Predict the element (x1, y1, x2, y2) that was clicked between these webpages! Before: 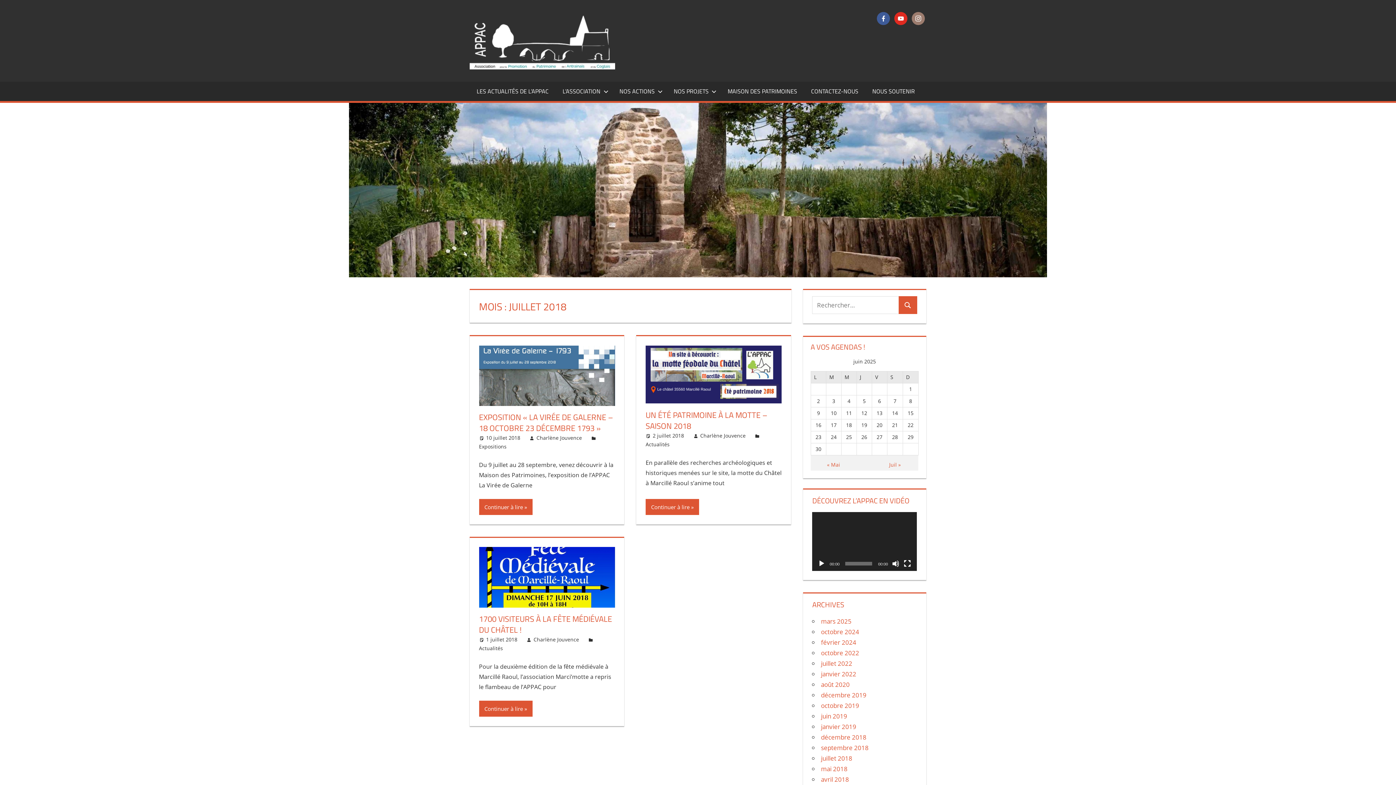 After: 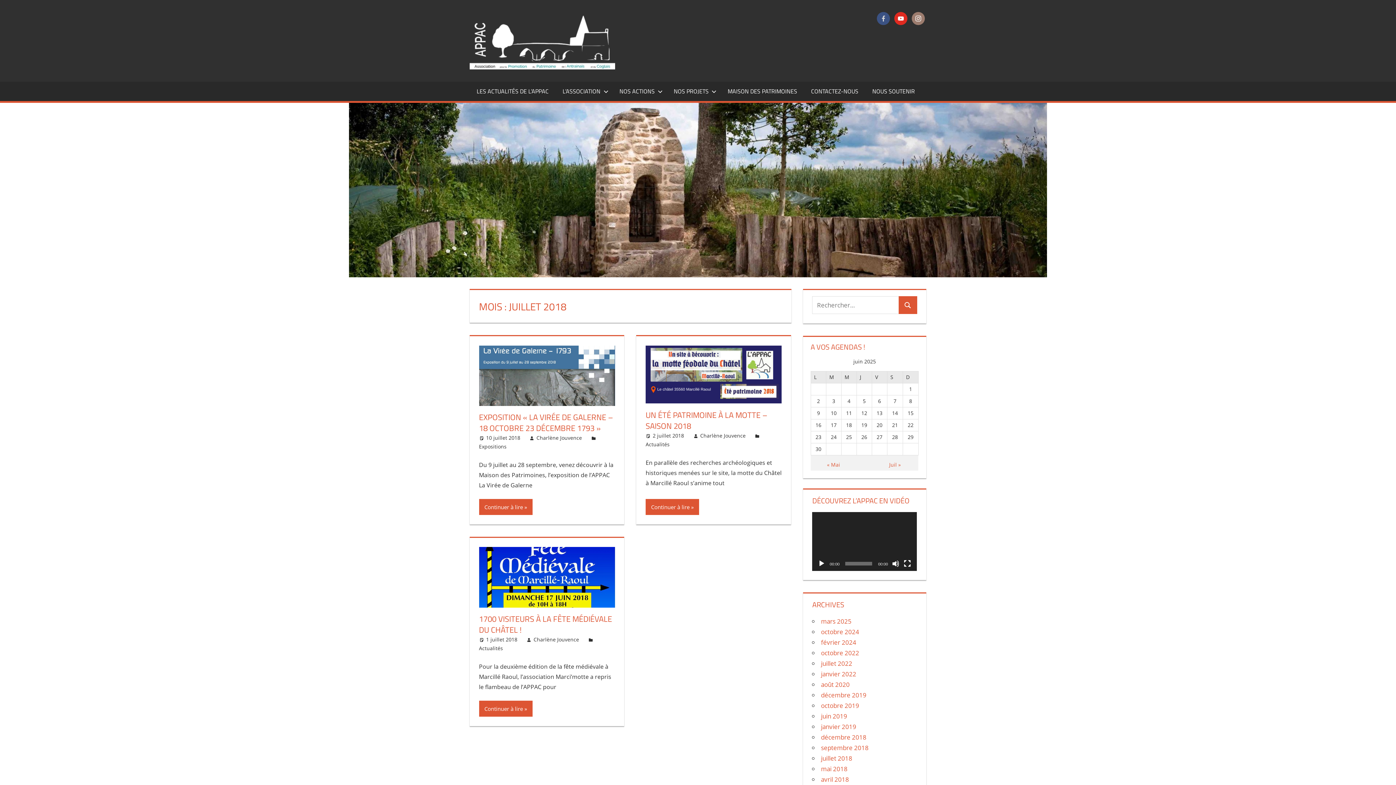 Action: bbox: (877, 13, 890, 21)